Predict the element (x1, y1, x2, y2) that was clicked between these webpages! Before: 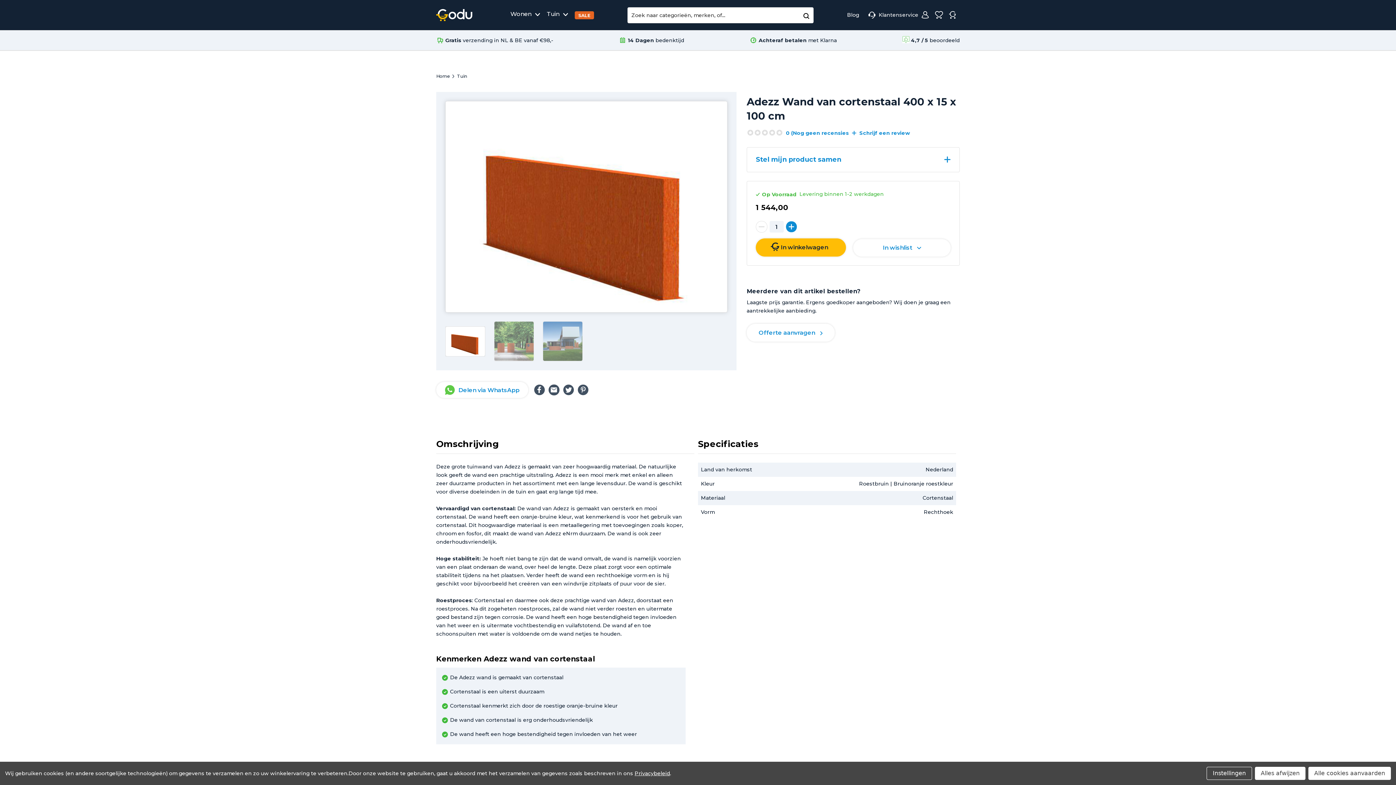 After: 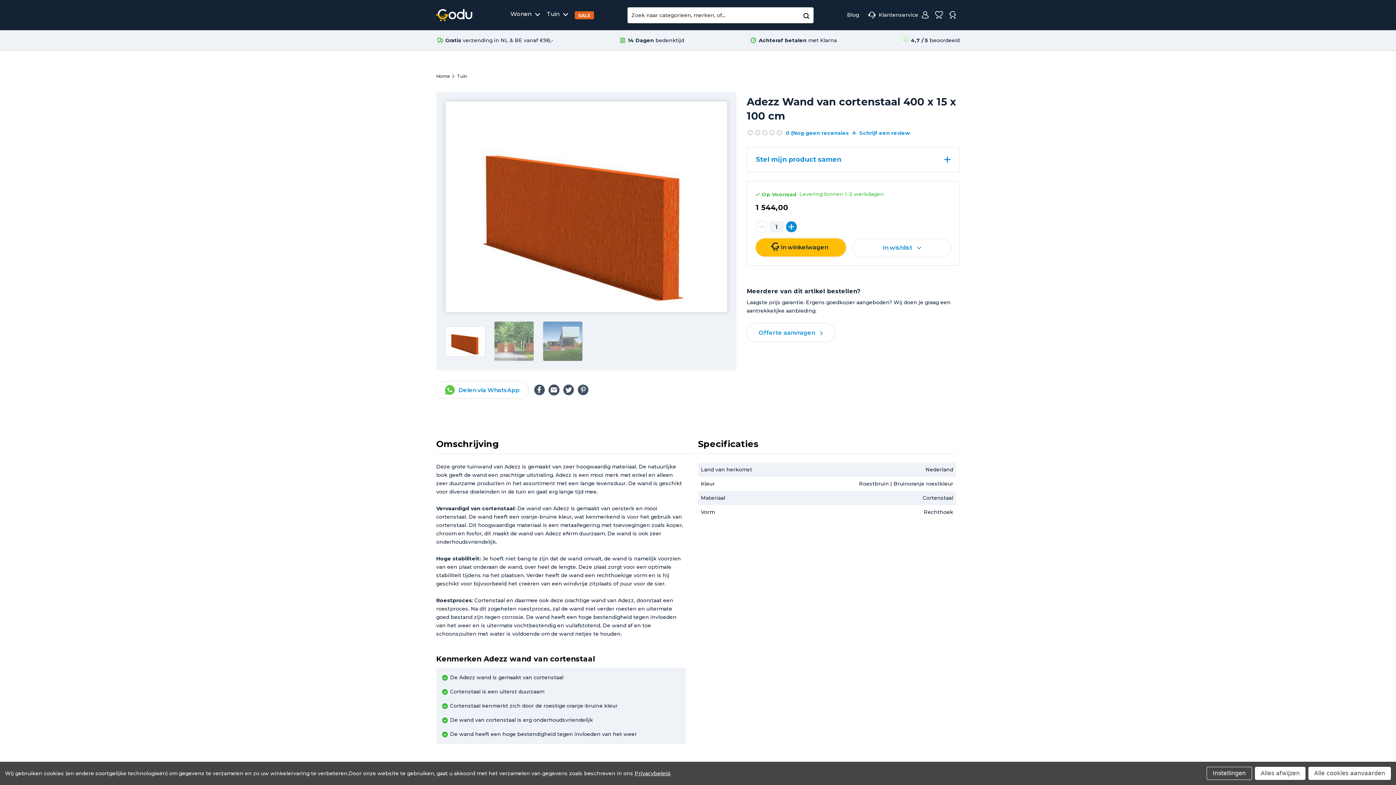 Action: bbox: (548, 384, 559, 395)